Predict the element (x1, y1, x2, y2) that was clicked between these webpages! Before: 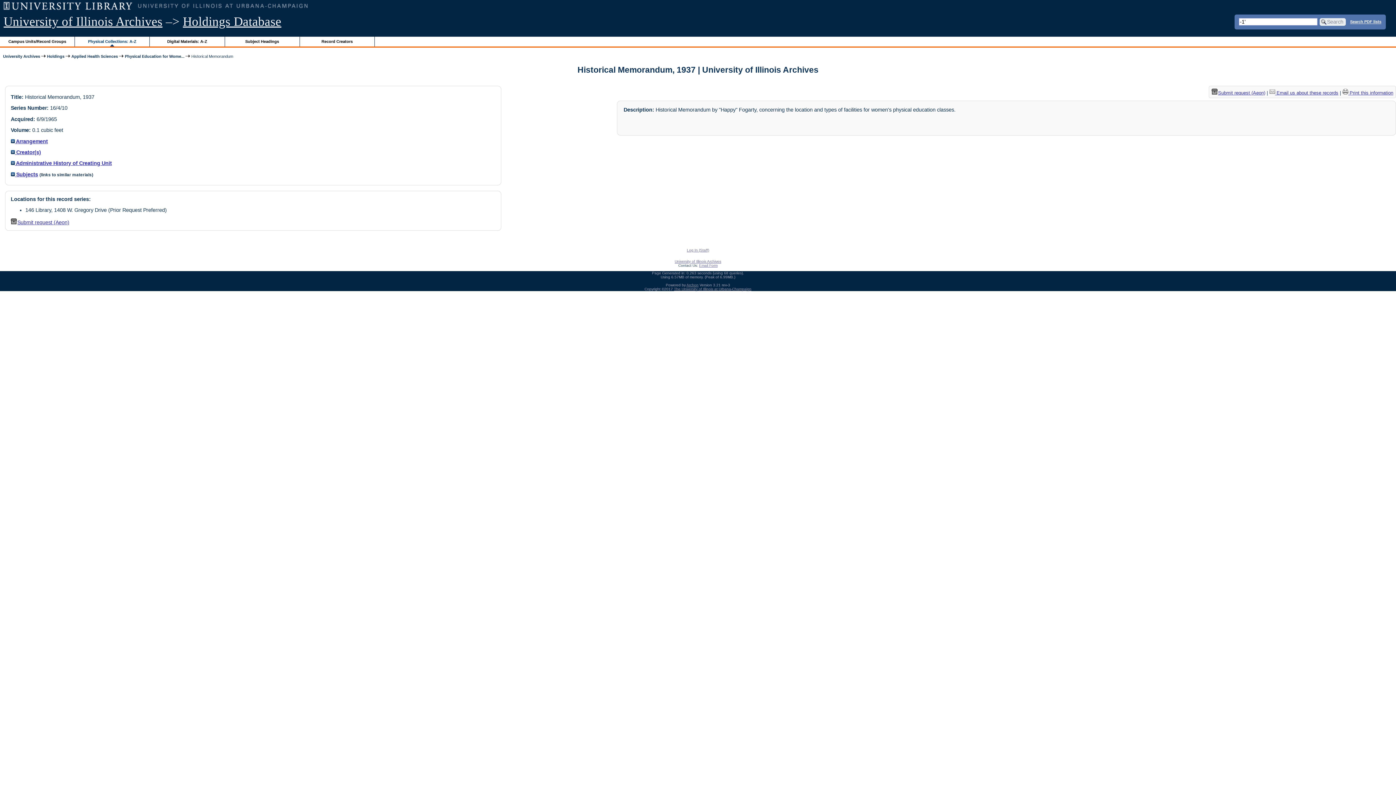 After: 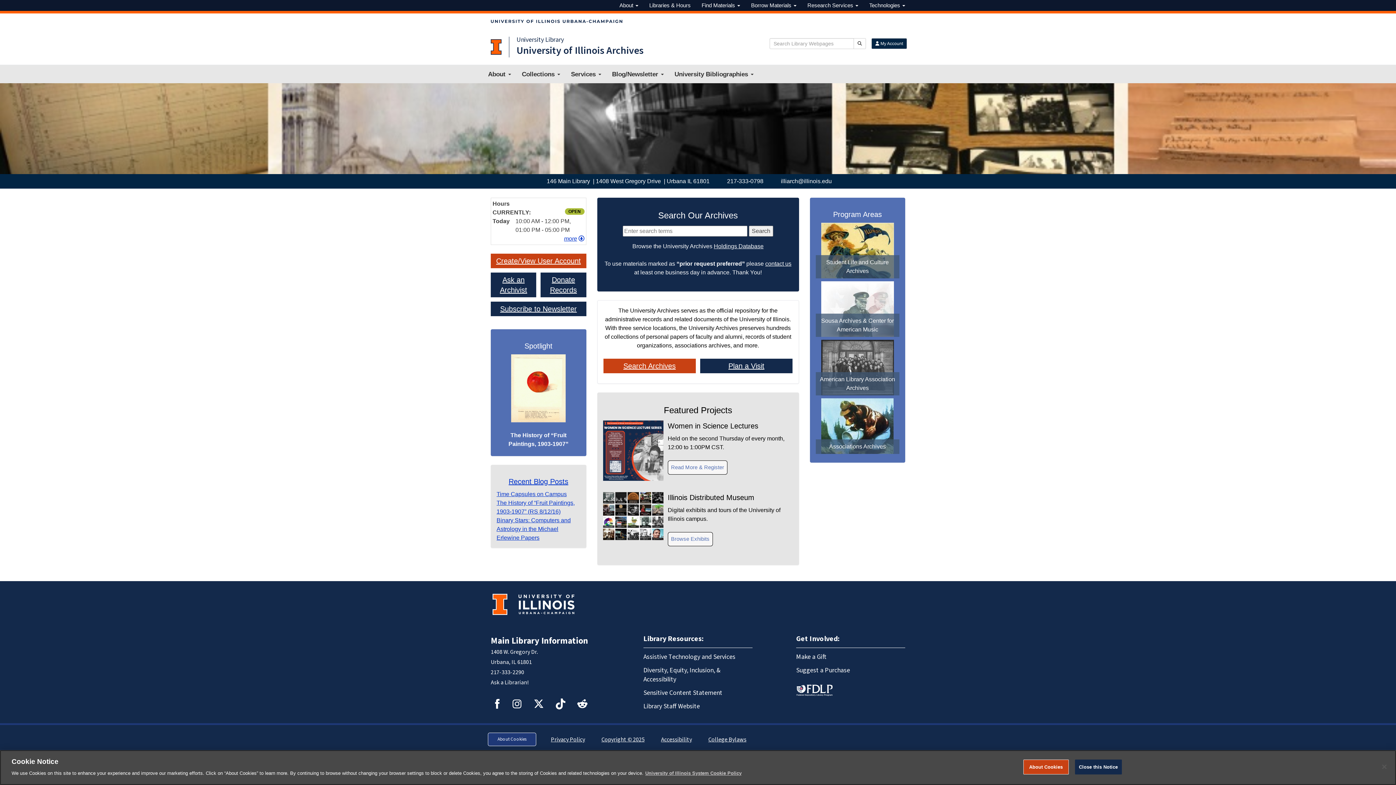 Action: bbox: (3, 54, 40, 58) label: University Archives